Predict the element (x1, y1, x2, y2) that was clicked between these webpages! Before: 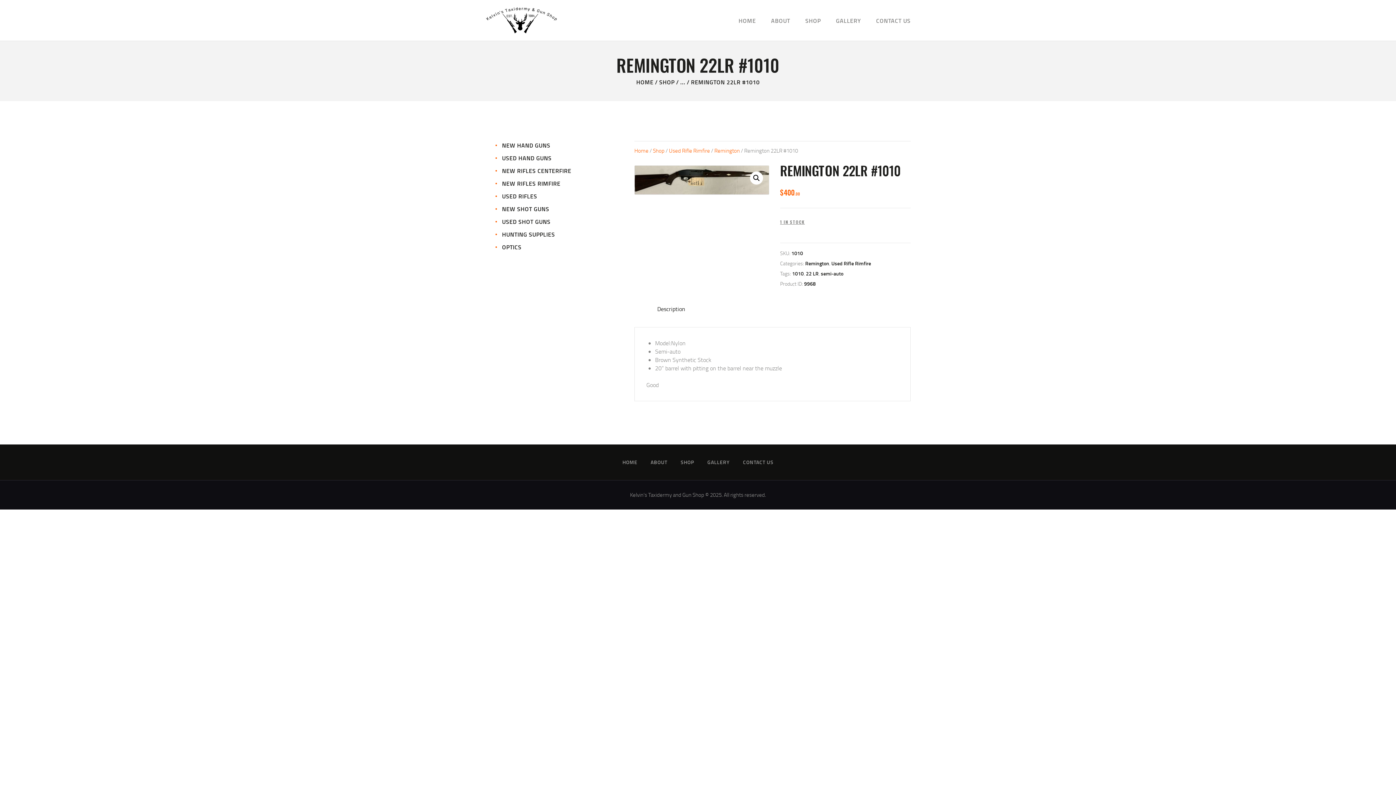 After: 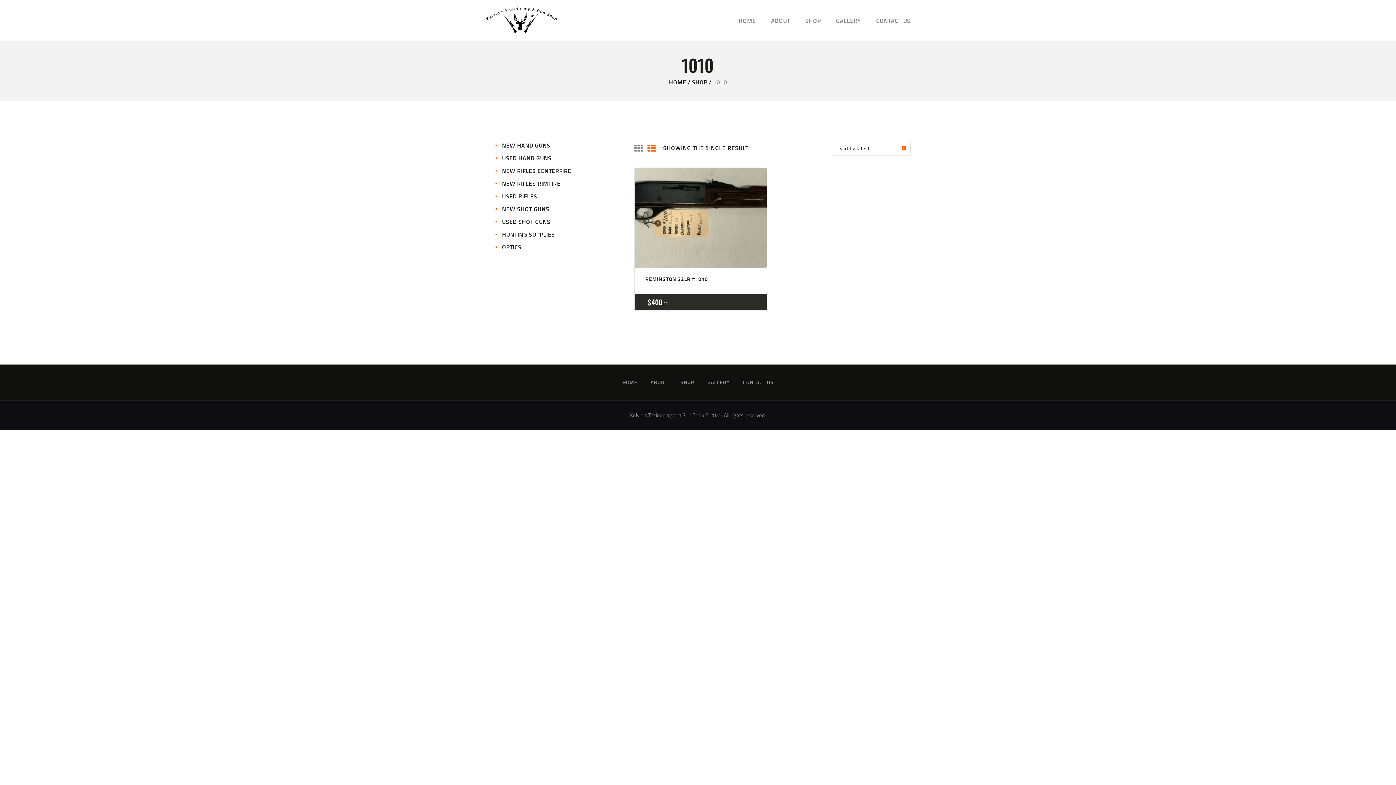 Action: label: 1010 bbox: (792, 270, 803, 277)